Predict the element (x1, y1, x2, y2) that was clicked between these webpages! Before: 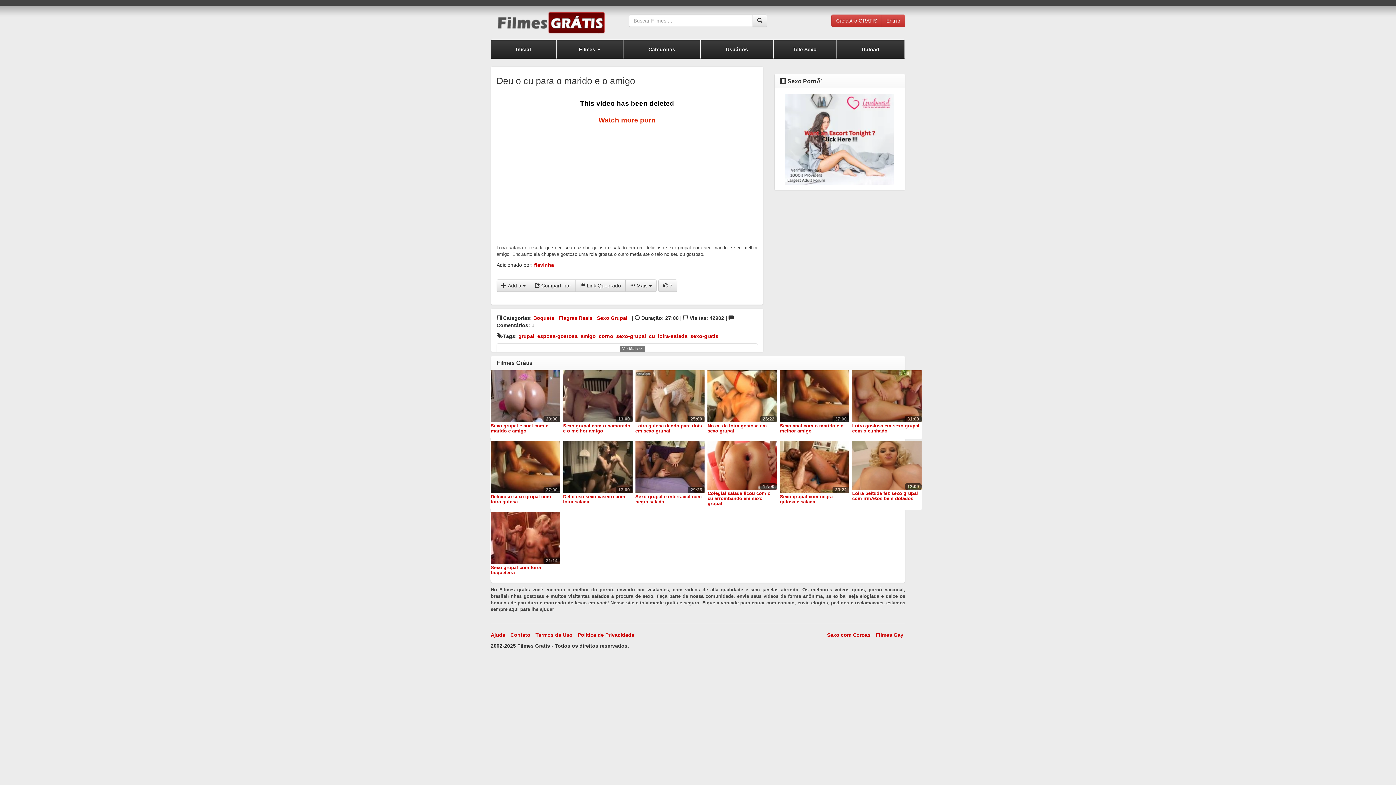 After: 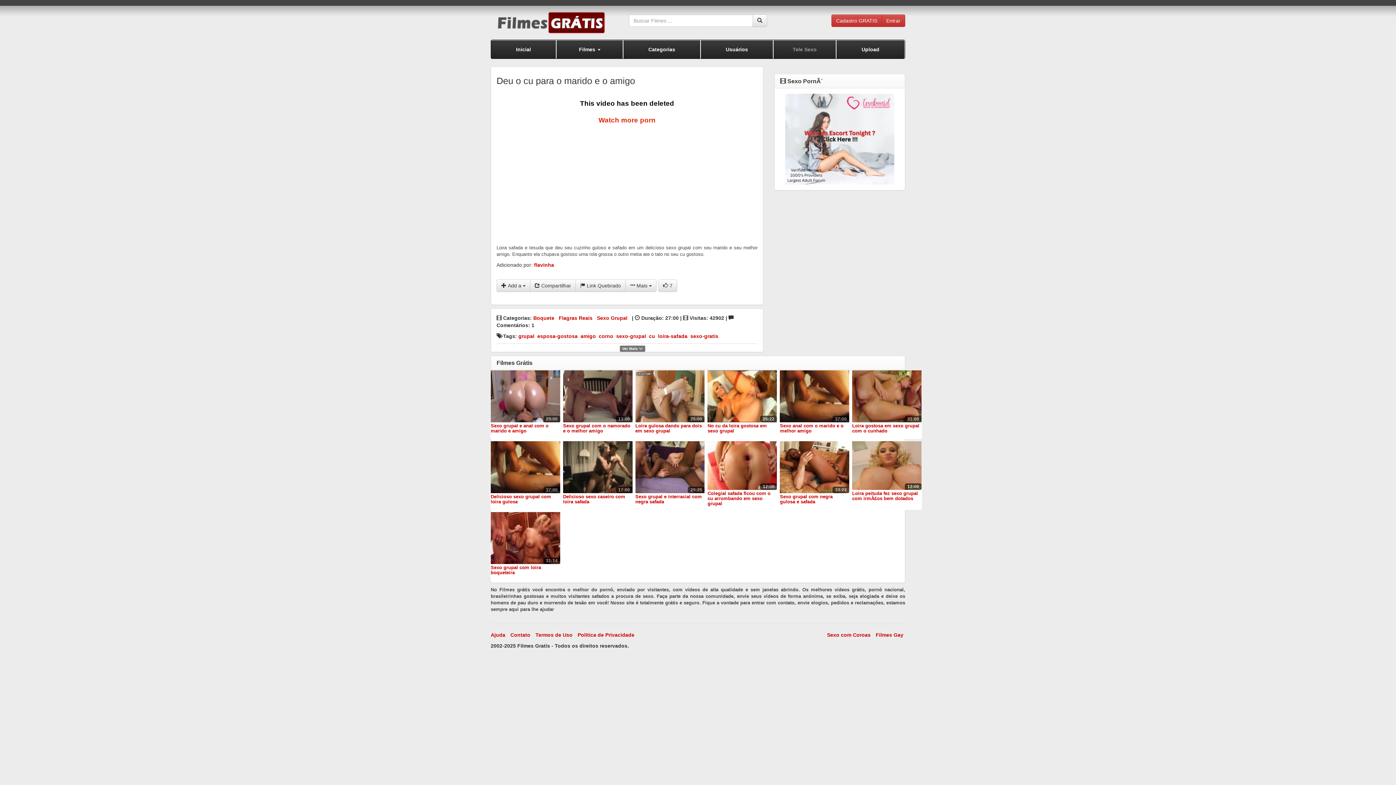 Action: label: Tele Sexo bbox: (773, 40, 836, 58)